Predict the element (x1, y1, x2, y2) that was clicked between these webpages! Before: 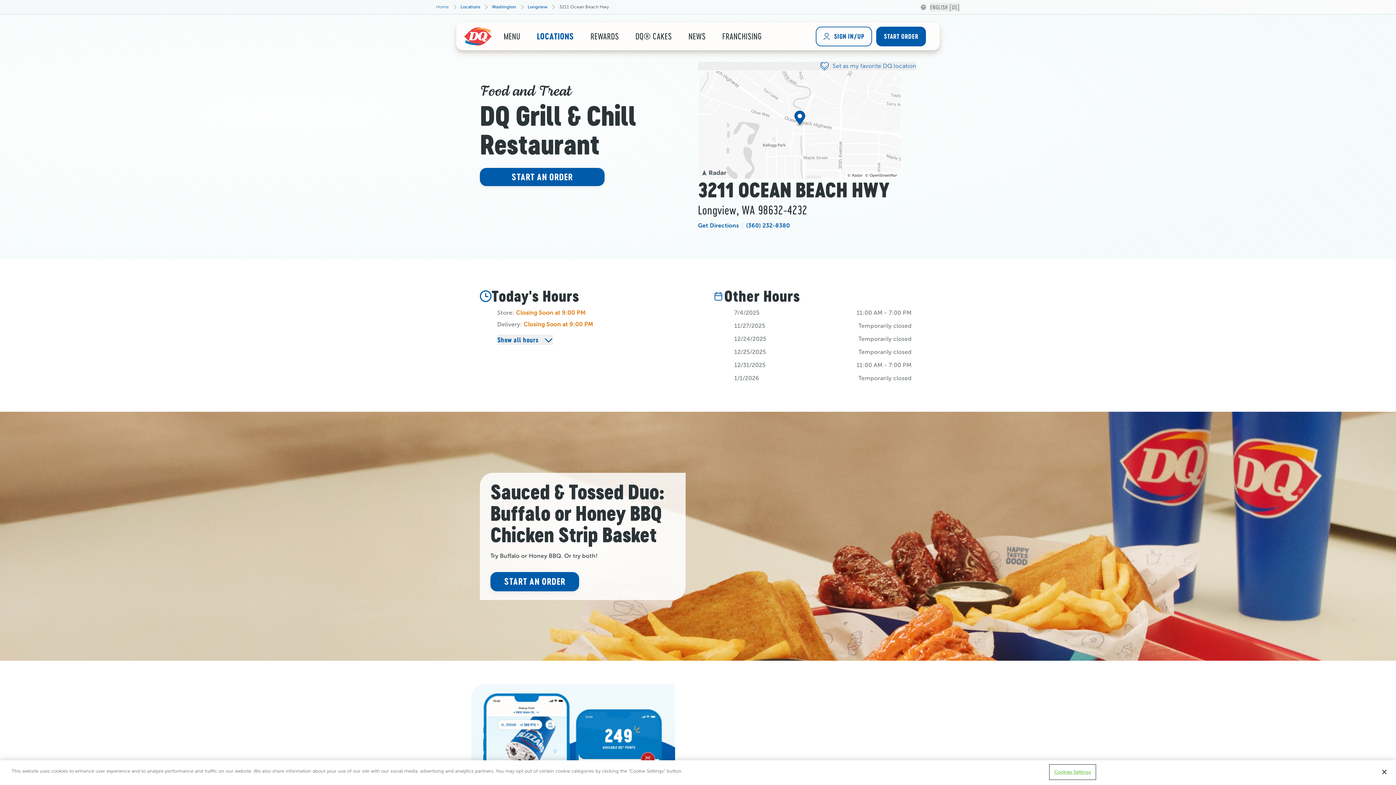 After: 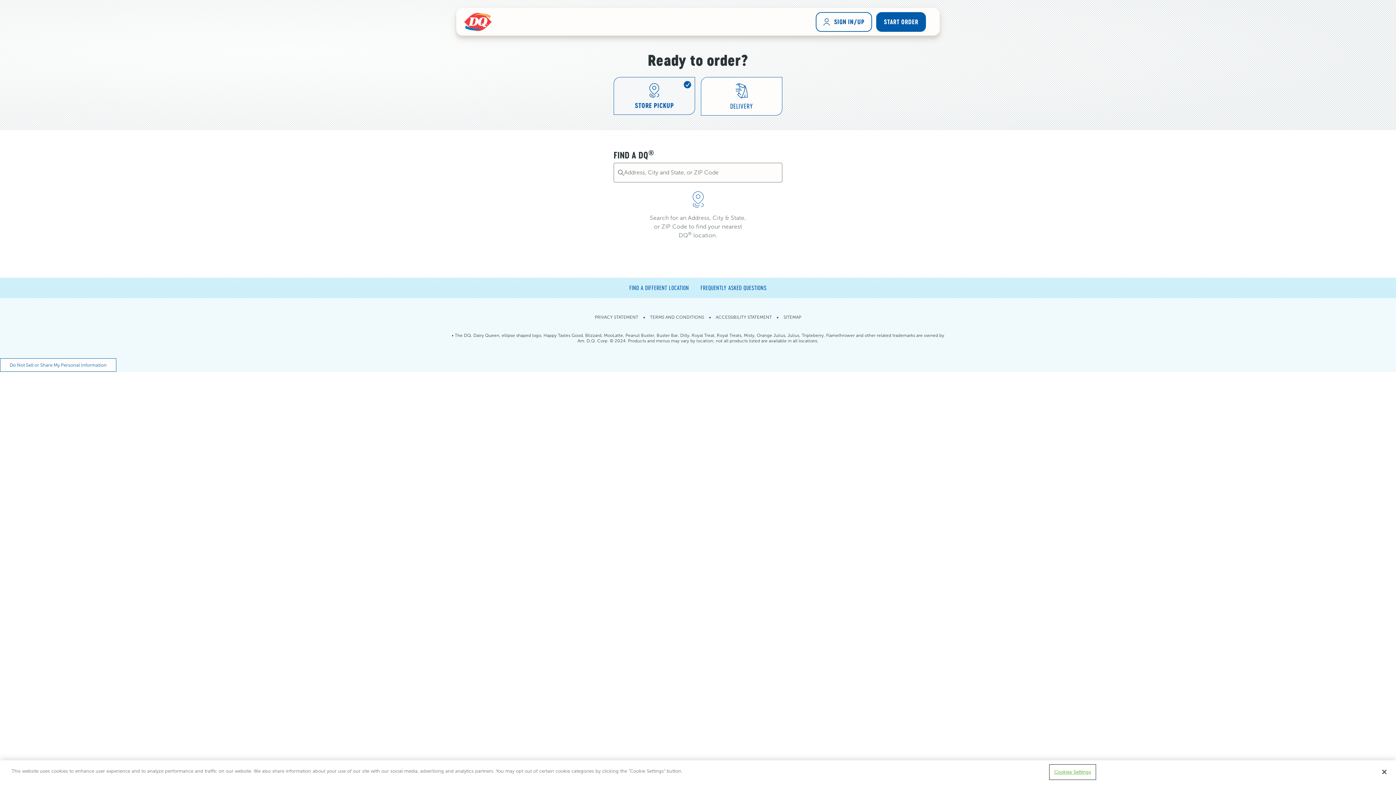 Action: bbox: (876, 26, 926, 46) label: START ORDER